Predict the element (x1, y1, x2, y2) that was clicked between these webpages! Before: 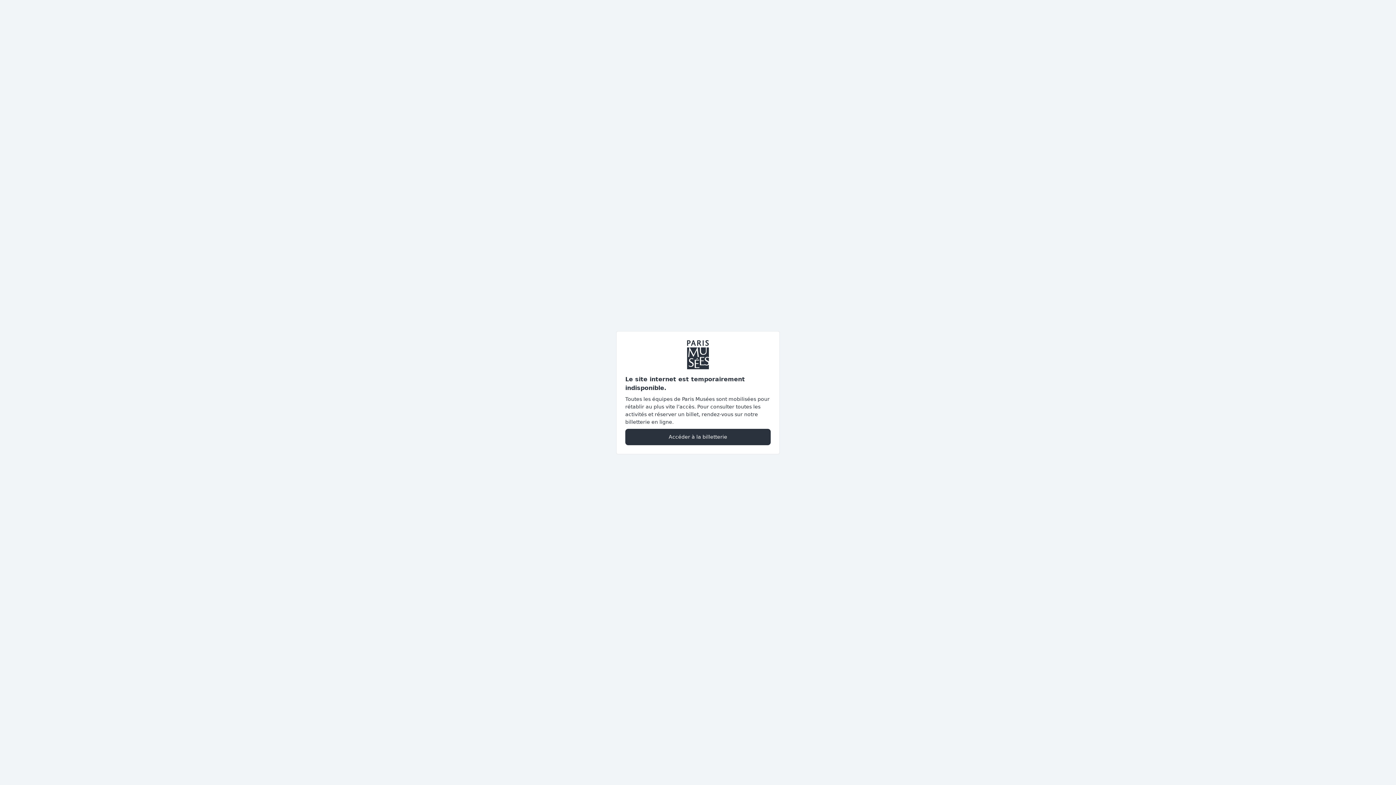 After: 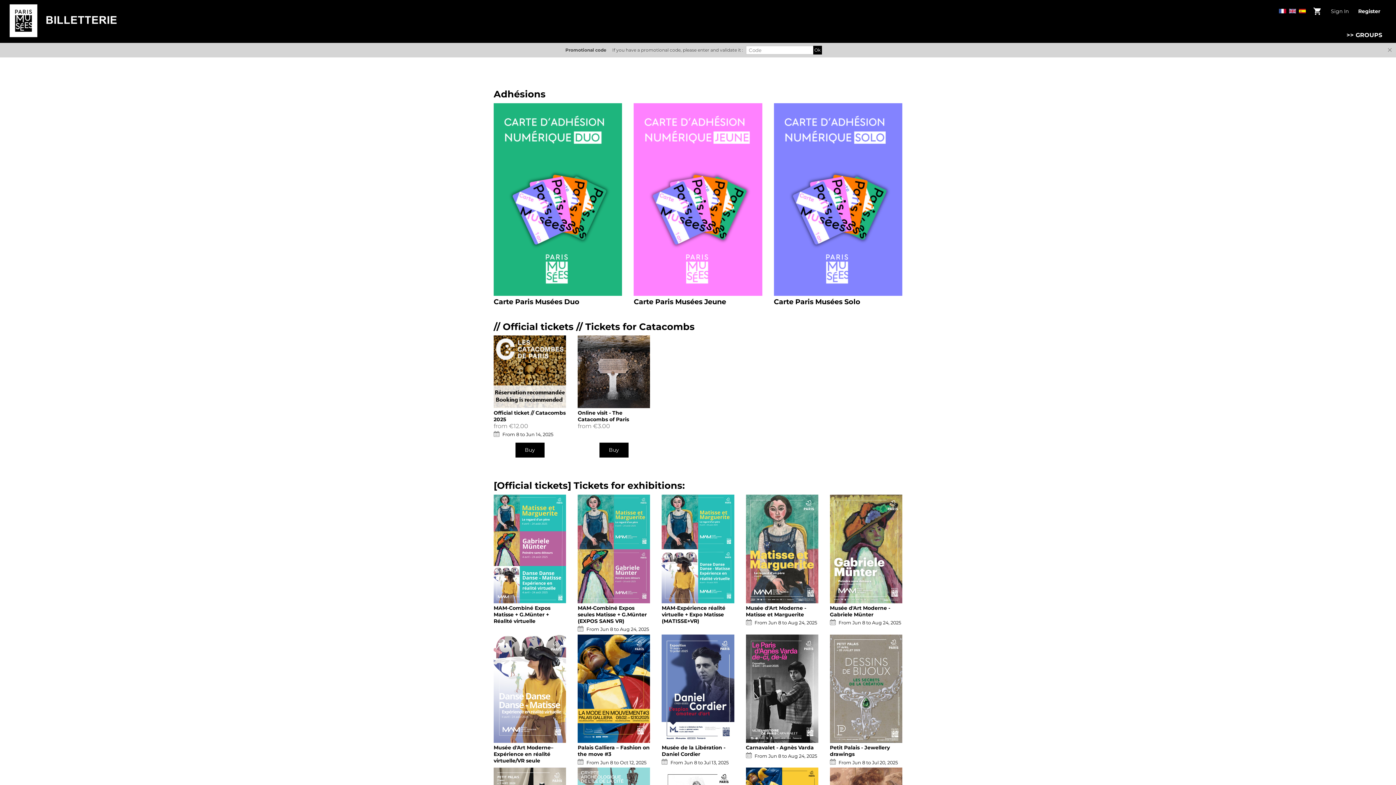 Action: label: Accéder à la billetterie bbox: (625, 428, 770, 445)